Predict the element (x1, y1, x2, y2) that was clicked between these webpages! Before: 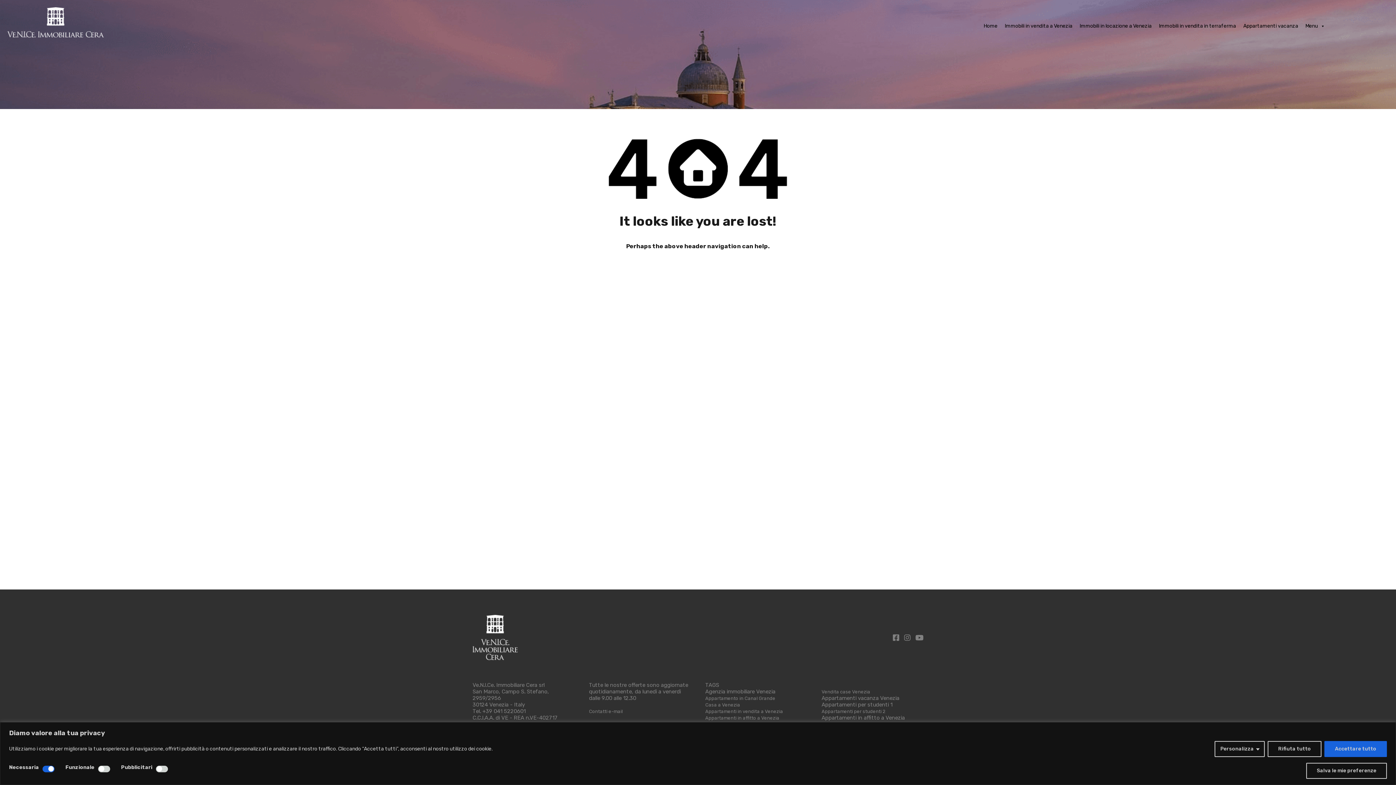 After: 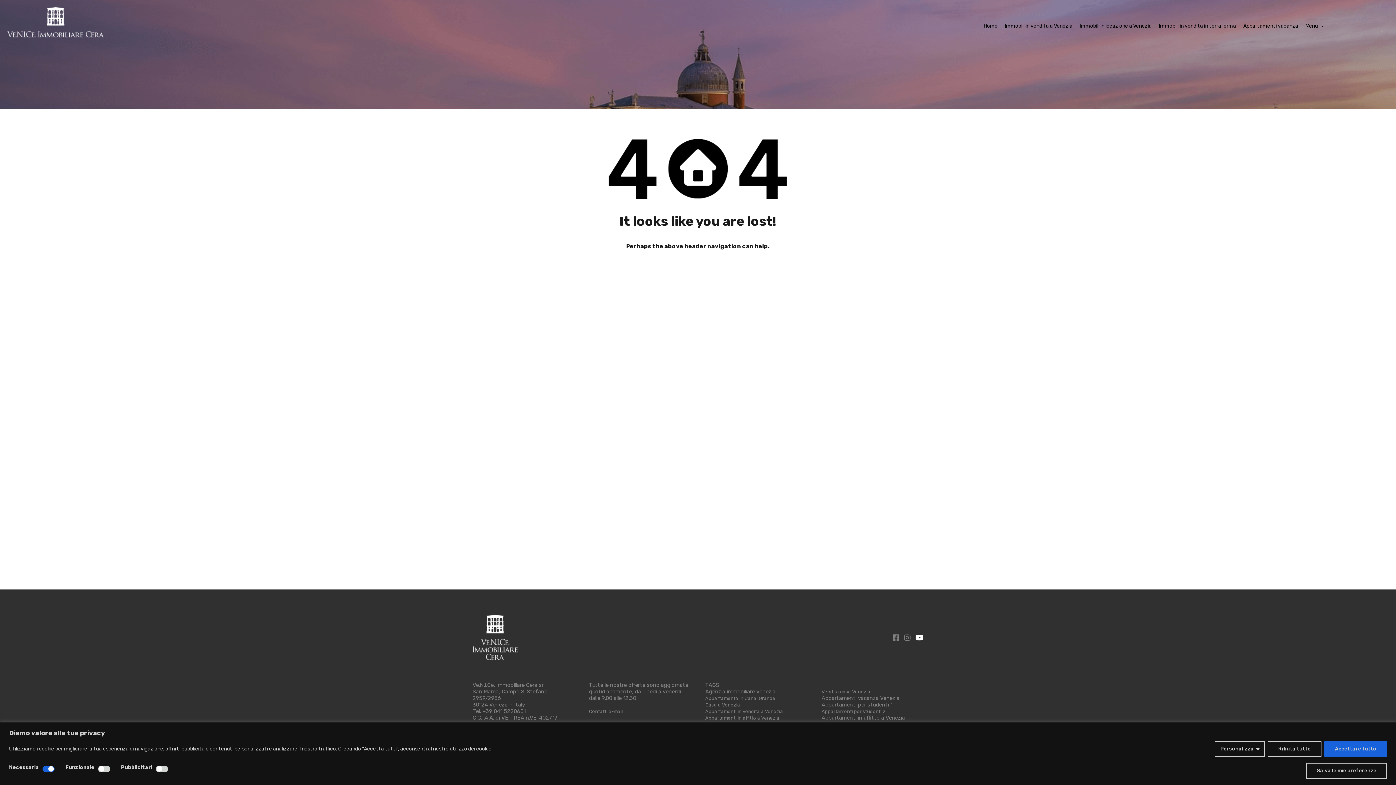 Action: bbox: (915, 634, 923, 641)